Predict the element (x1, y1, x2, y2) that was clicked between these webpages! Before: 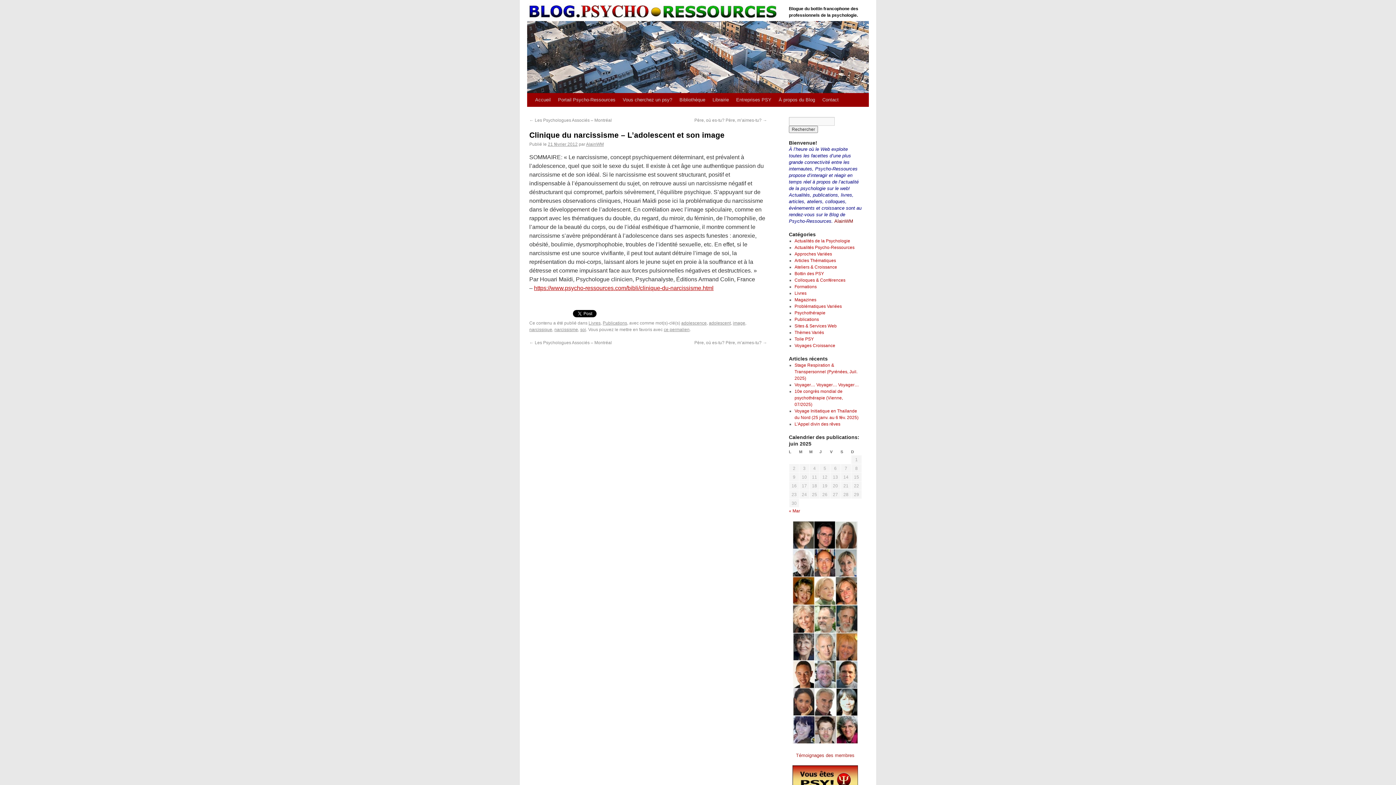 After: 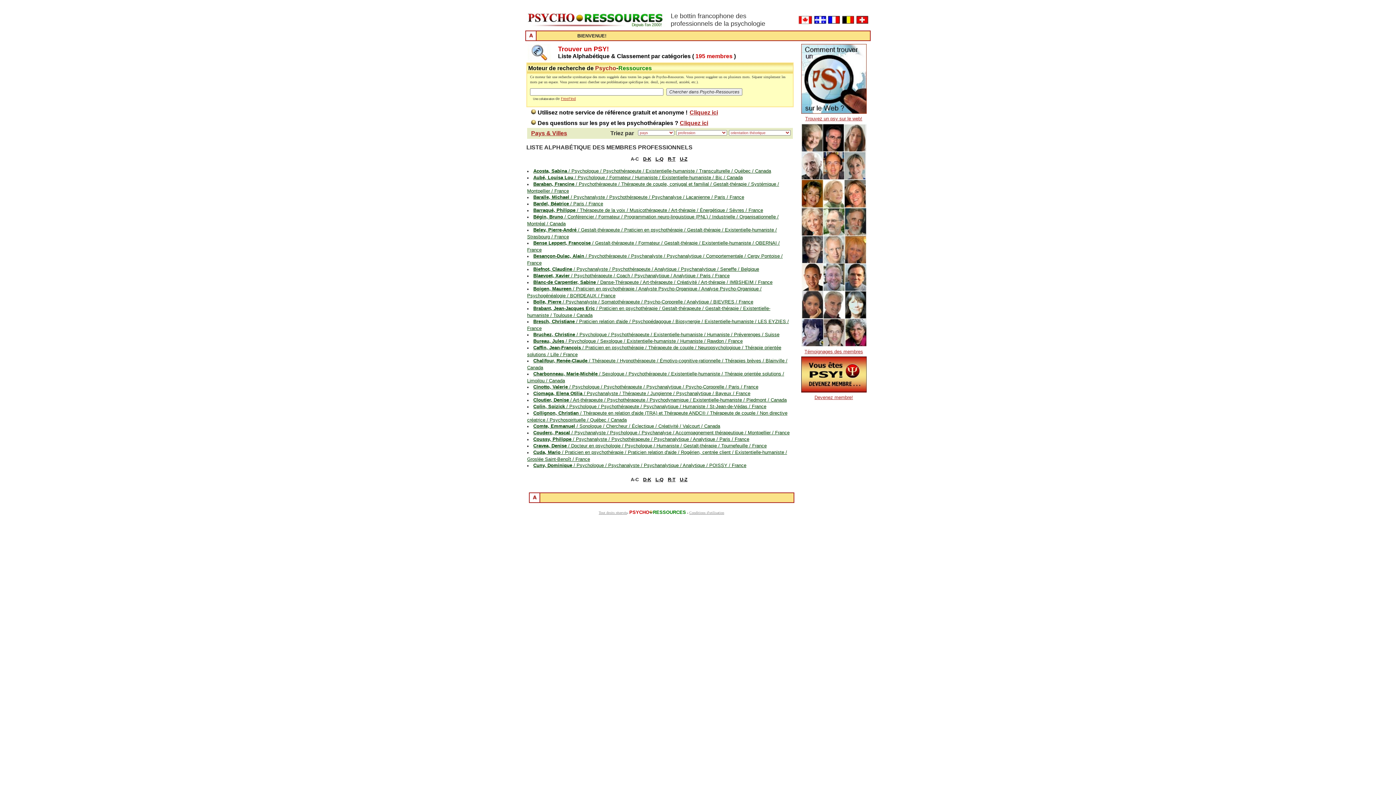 Action: label: Vous cherchez un psy? bbox: (619, 93, 676, 106)